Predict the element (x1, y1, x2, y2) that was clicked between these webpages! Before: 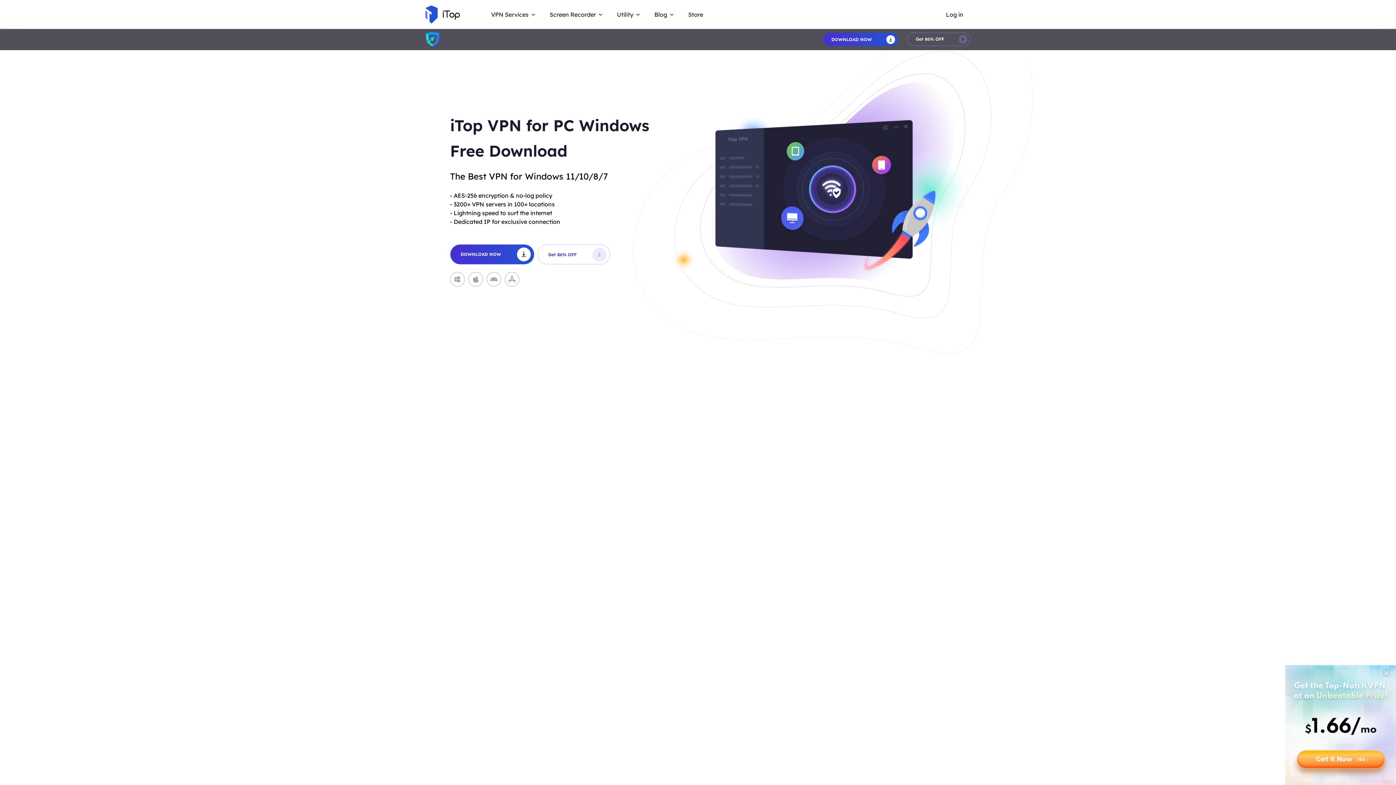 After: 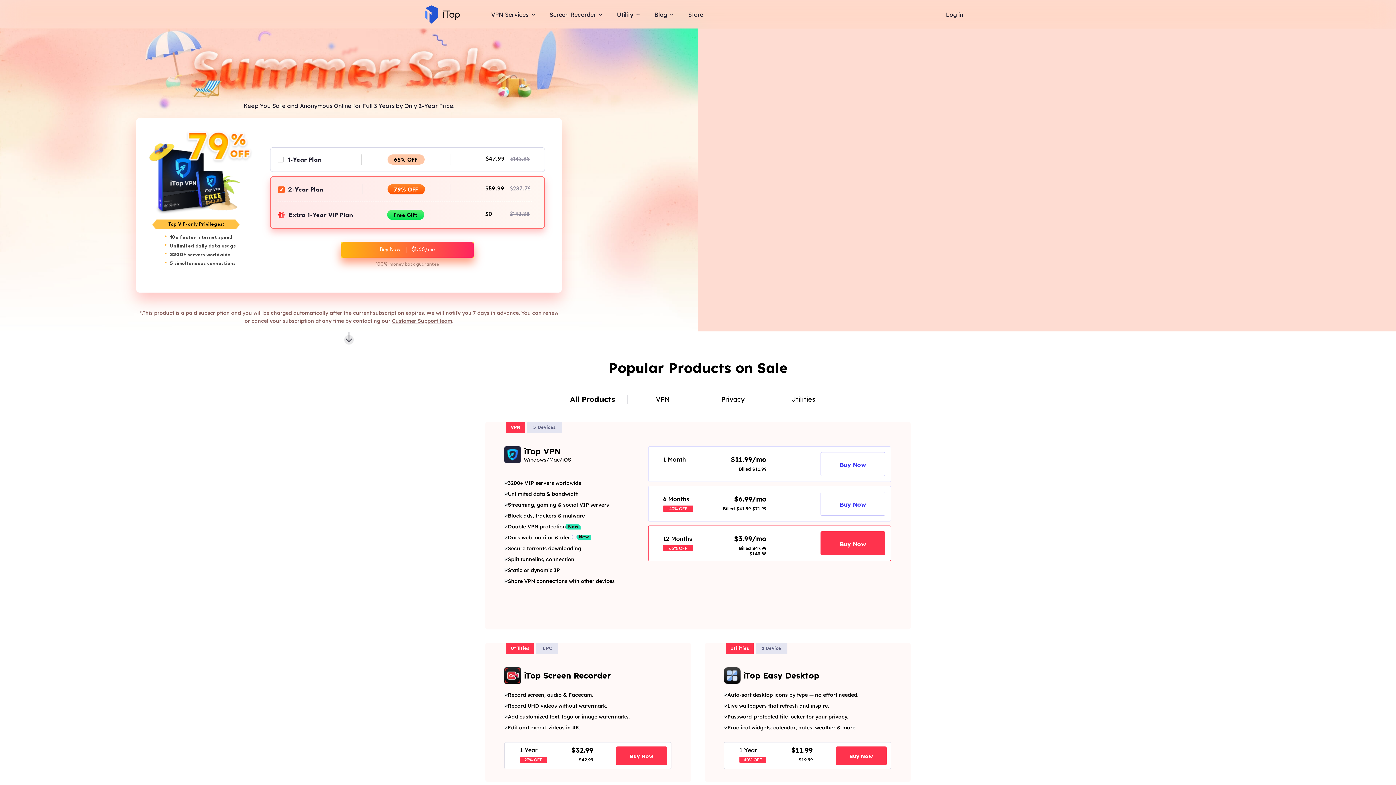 Action: bbox: (688, 10, 703, 18) label: Store